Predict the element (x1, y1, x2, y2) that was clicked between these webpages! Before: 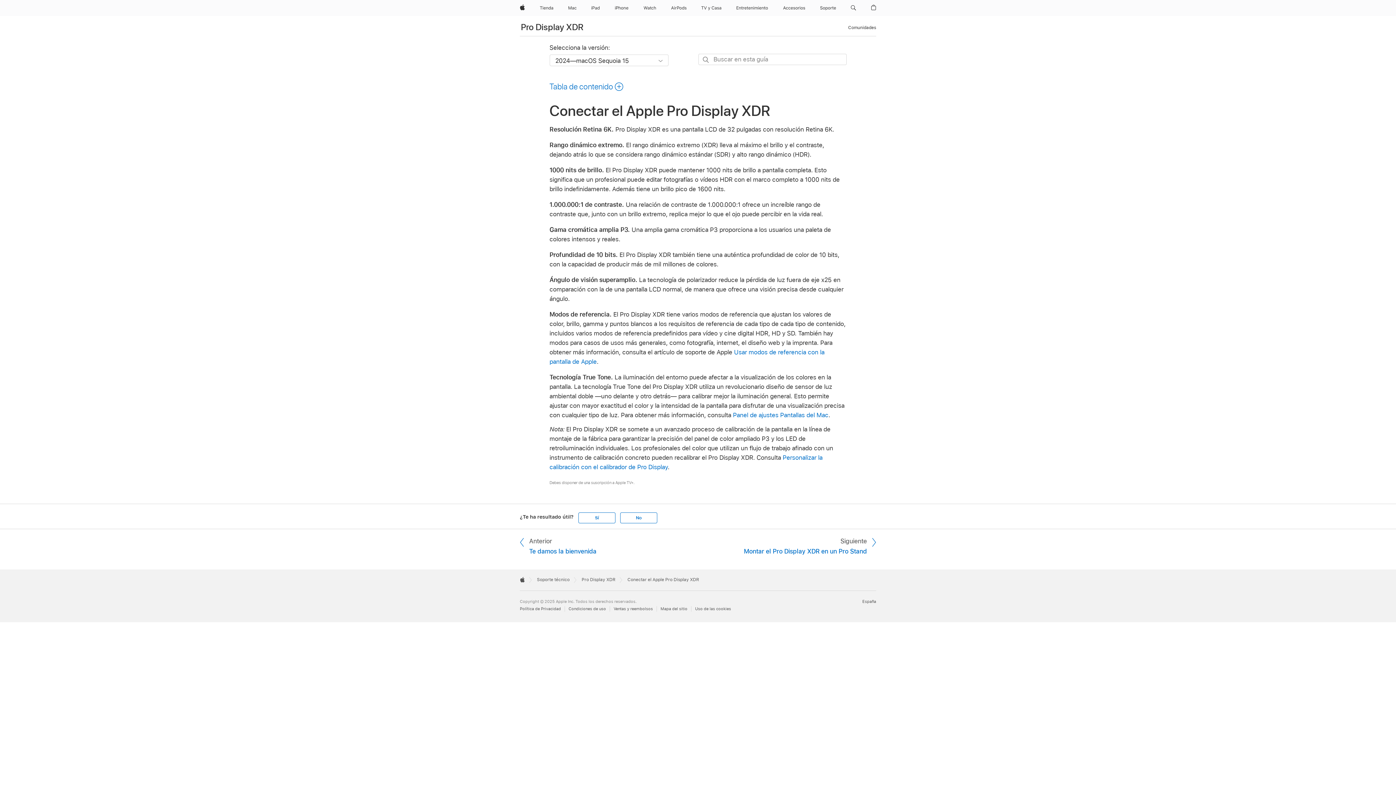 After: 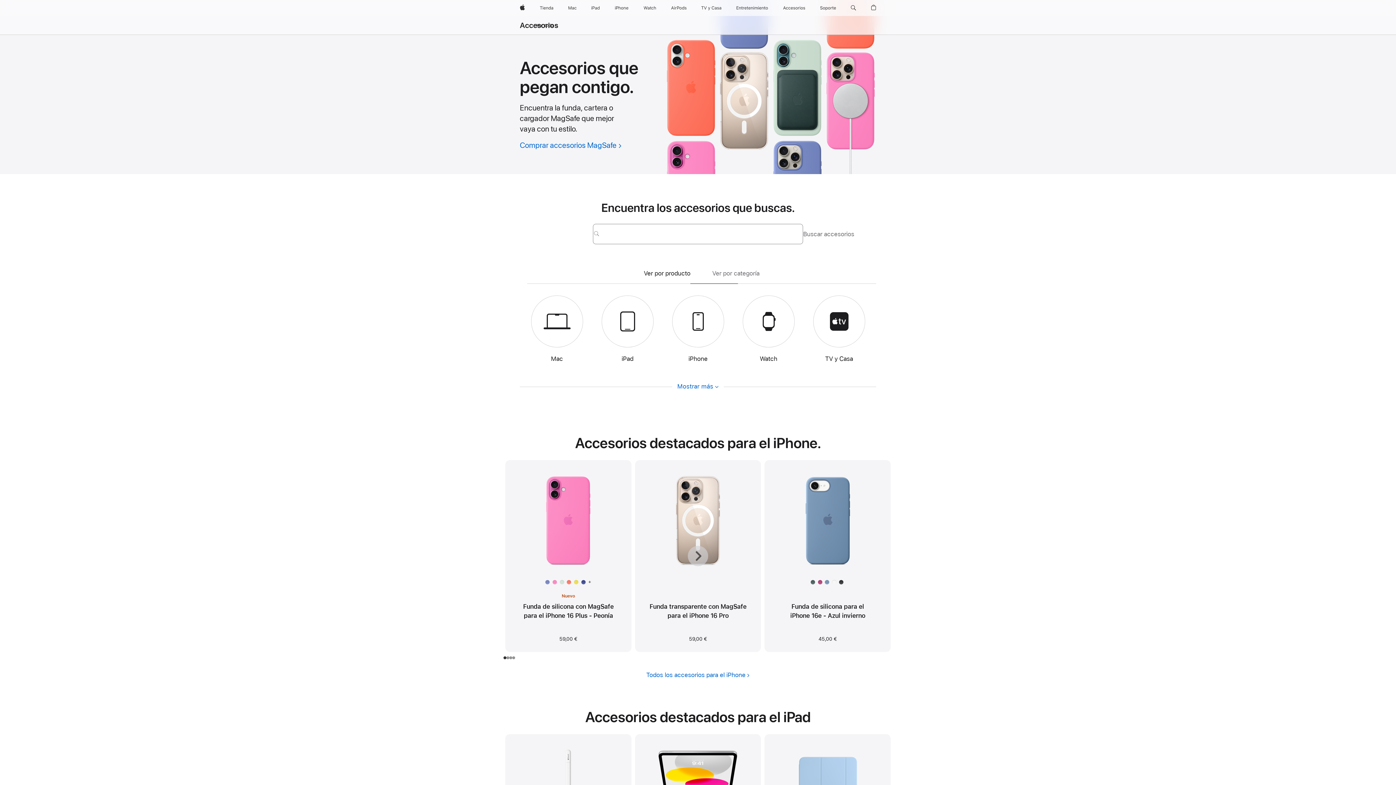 Action: label: Accesorios bbox: (780, 0, 808, 16)